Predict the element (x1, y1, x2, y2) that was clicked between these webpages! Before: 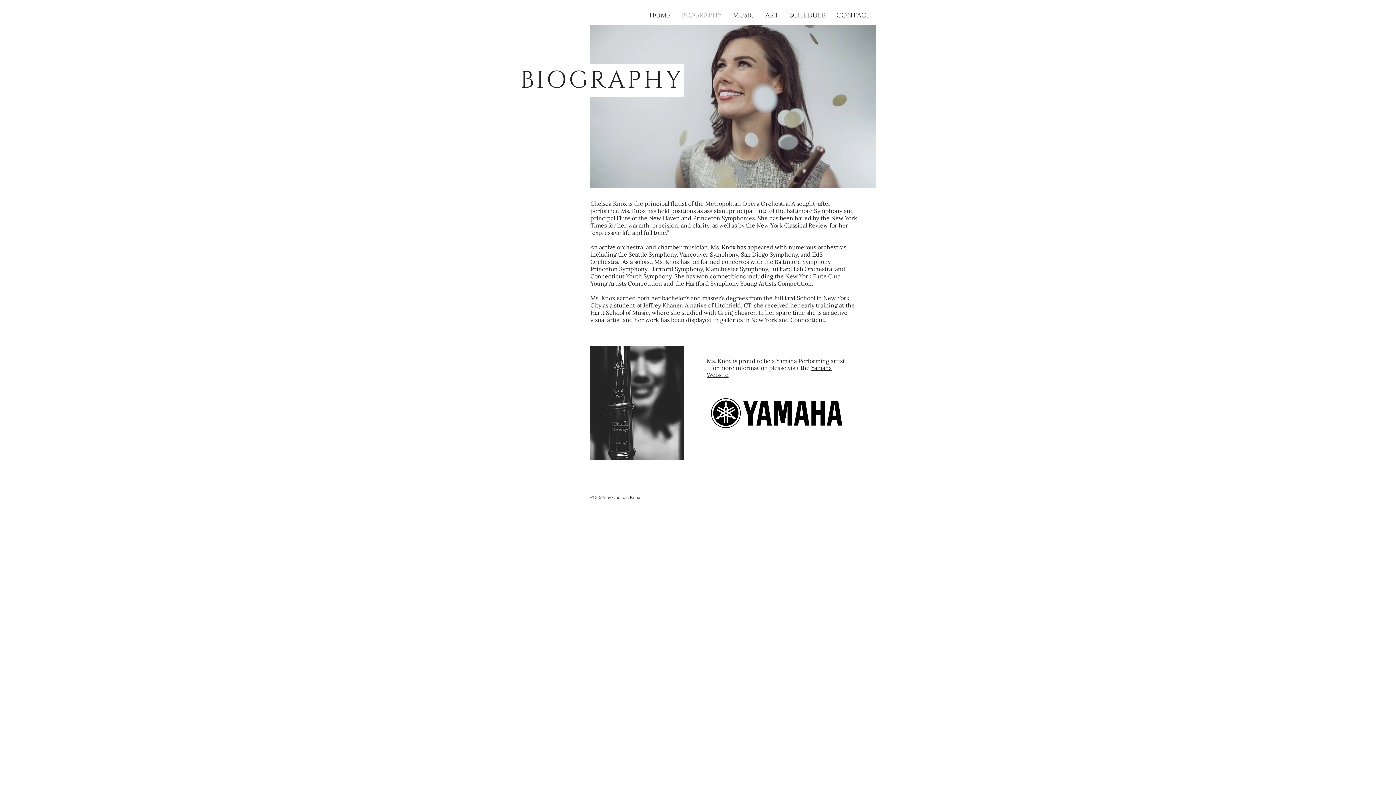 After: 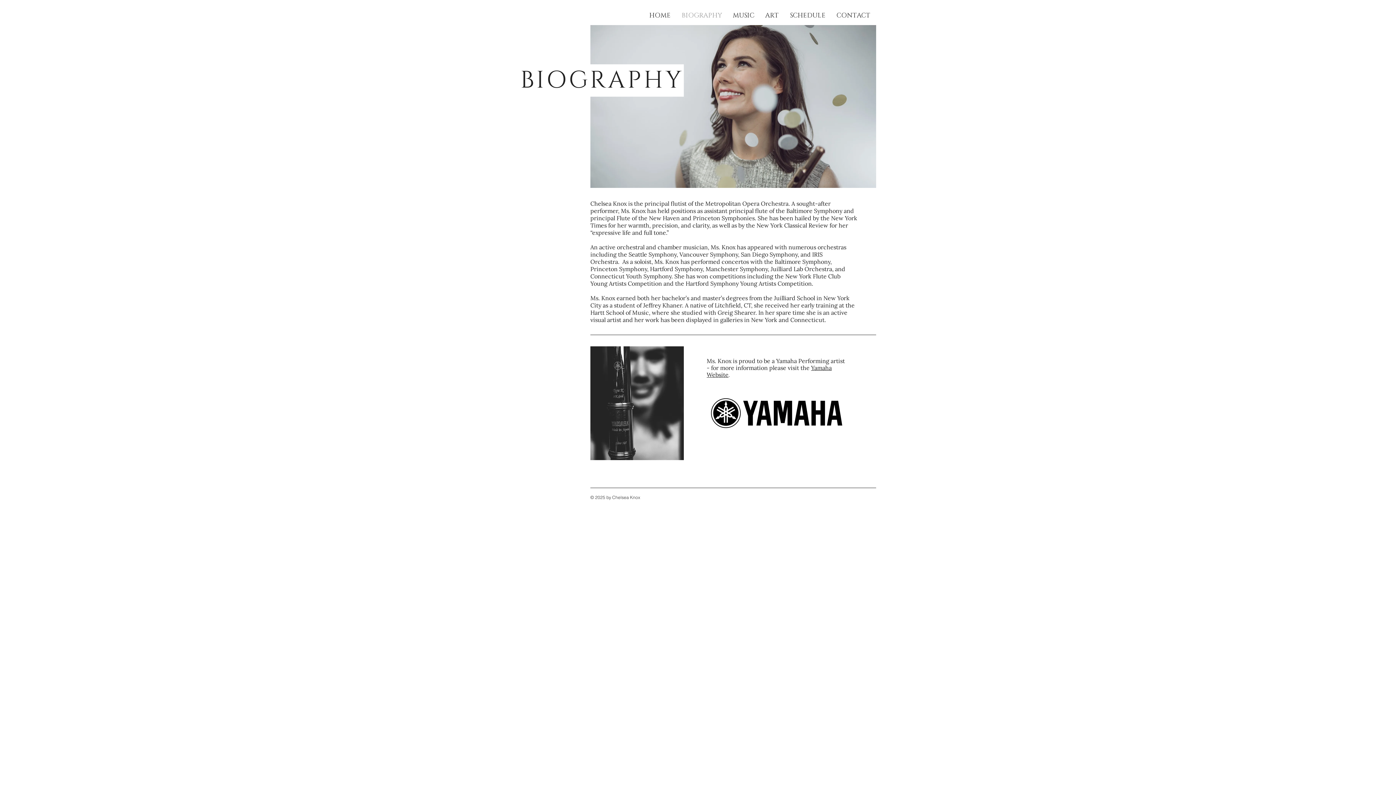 Action: bbox: (676, 11, 727, 20) label: BIOGRAPHY